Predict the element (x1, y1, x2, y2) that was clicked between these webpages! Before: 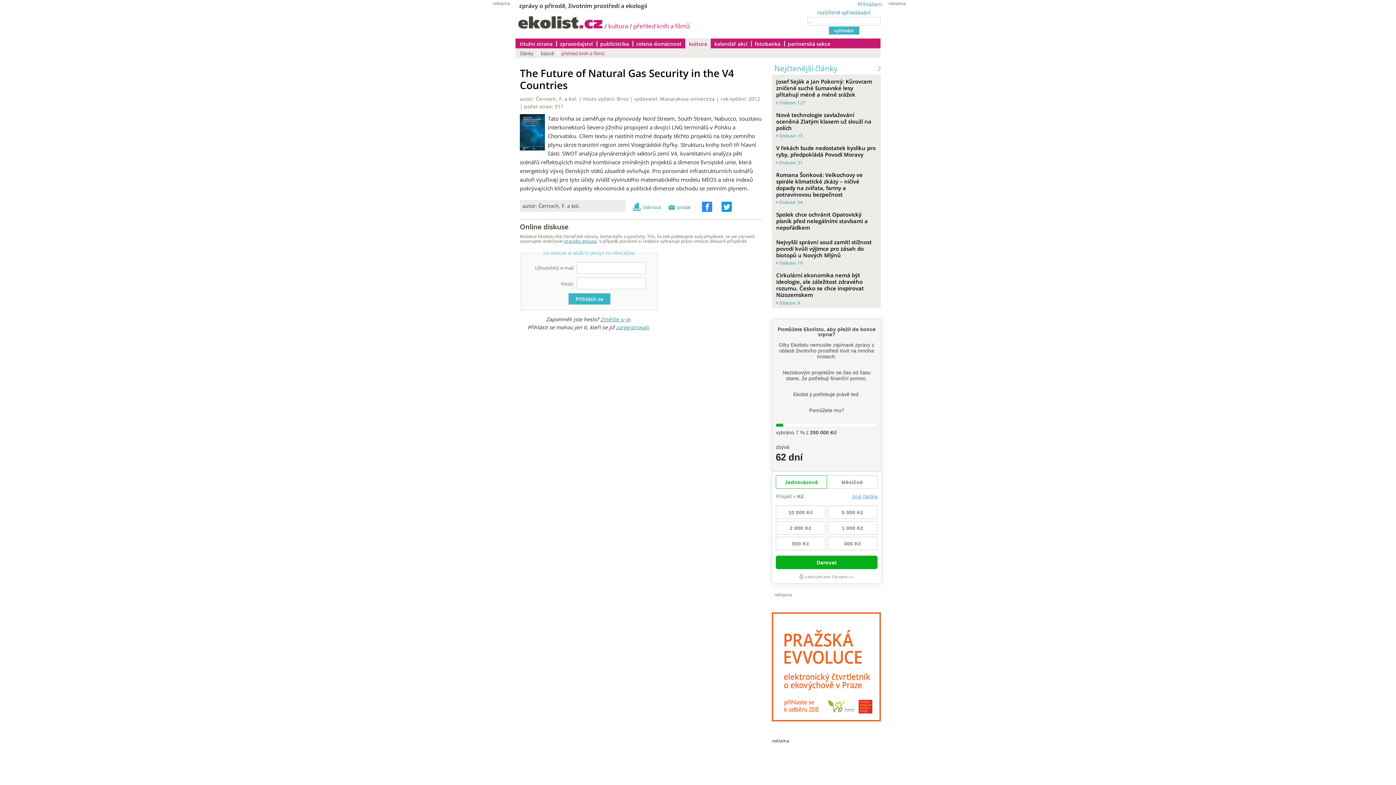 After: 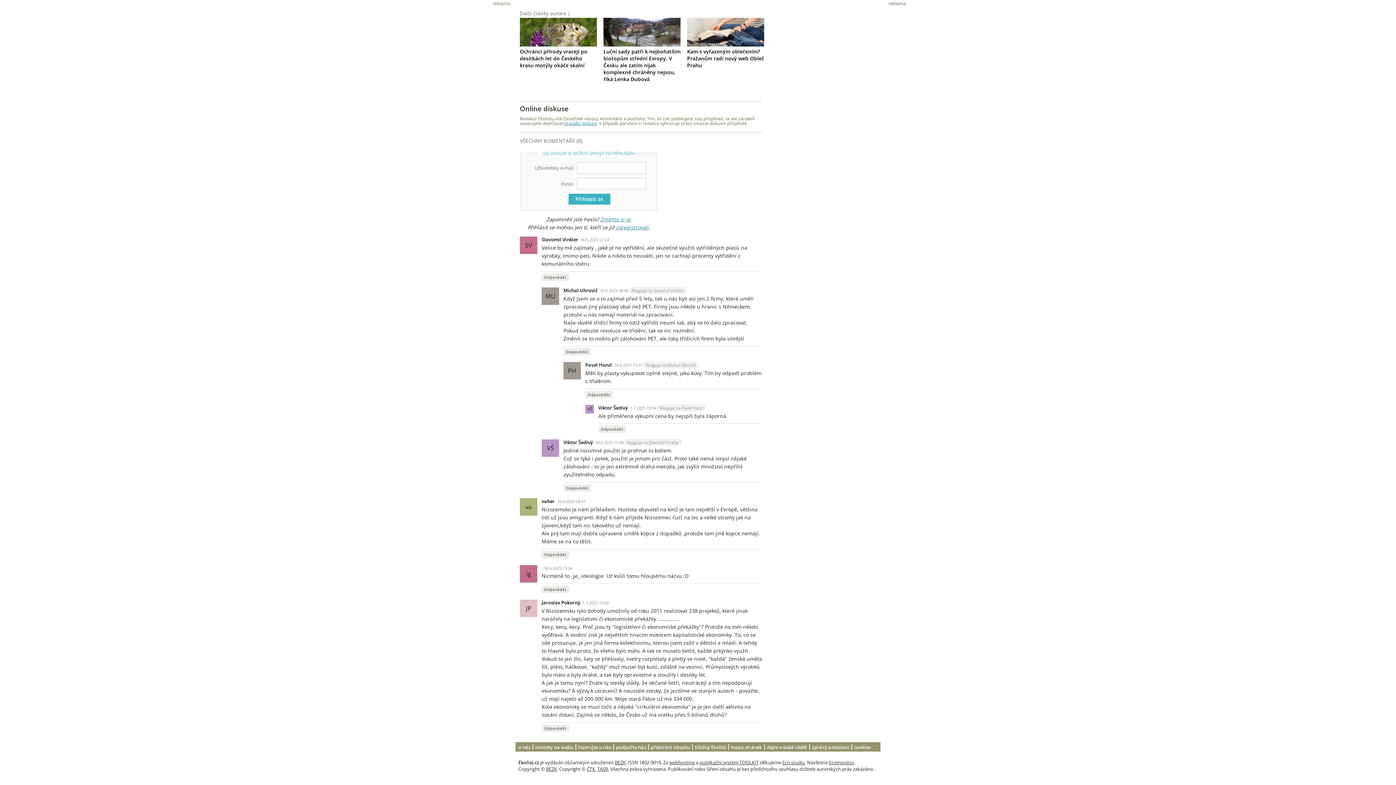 Action: label: Diskuse: 8 bbox: (776, 299, 800, 305)